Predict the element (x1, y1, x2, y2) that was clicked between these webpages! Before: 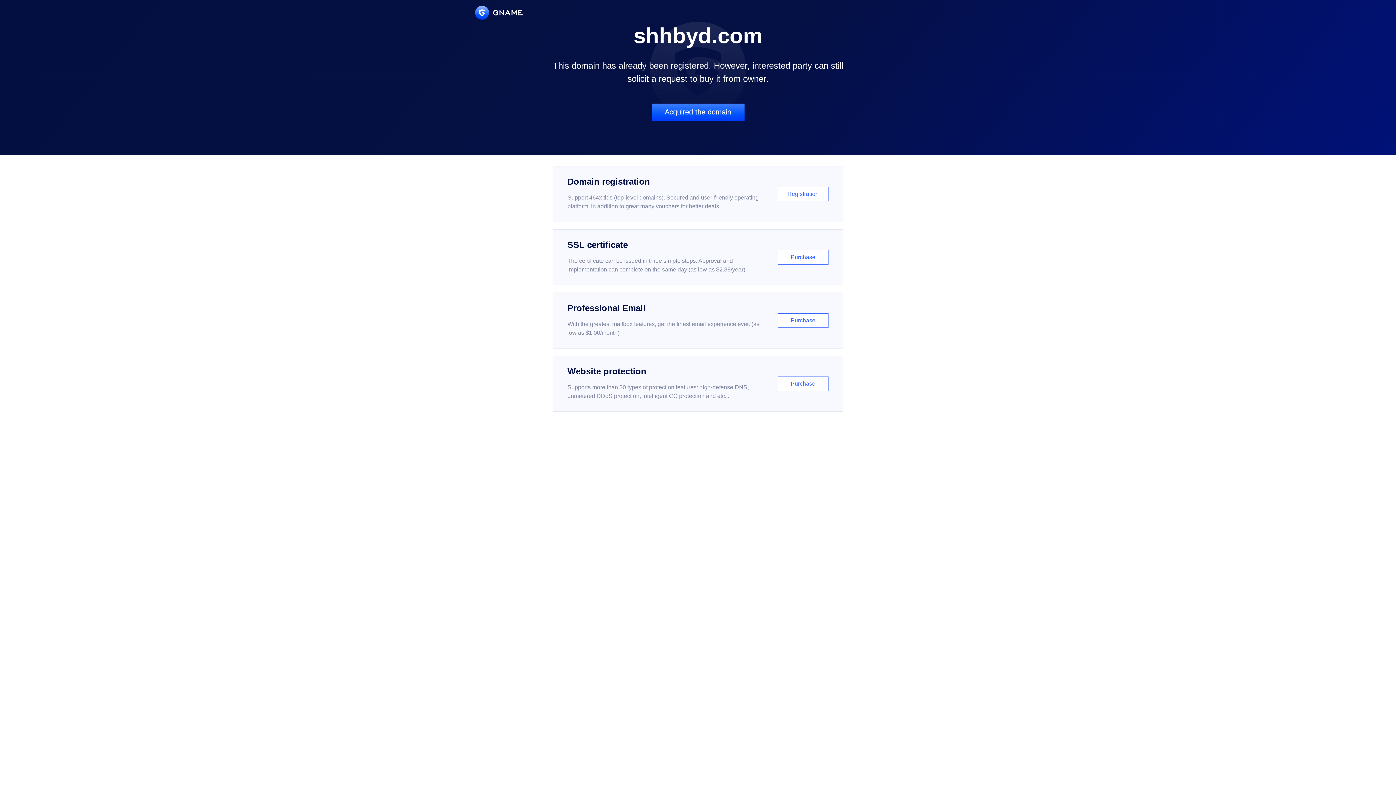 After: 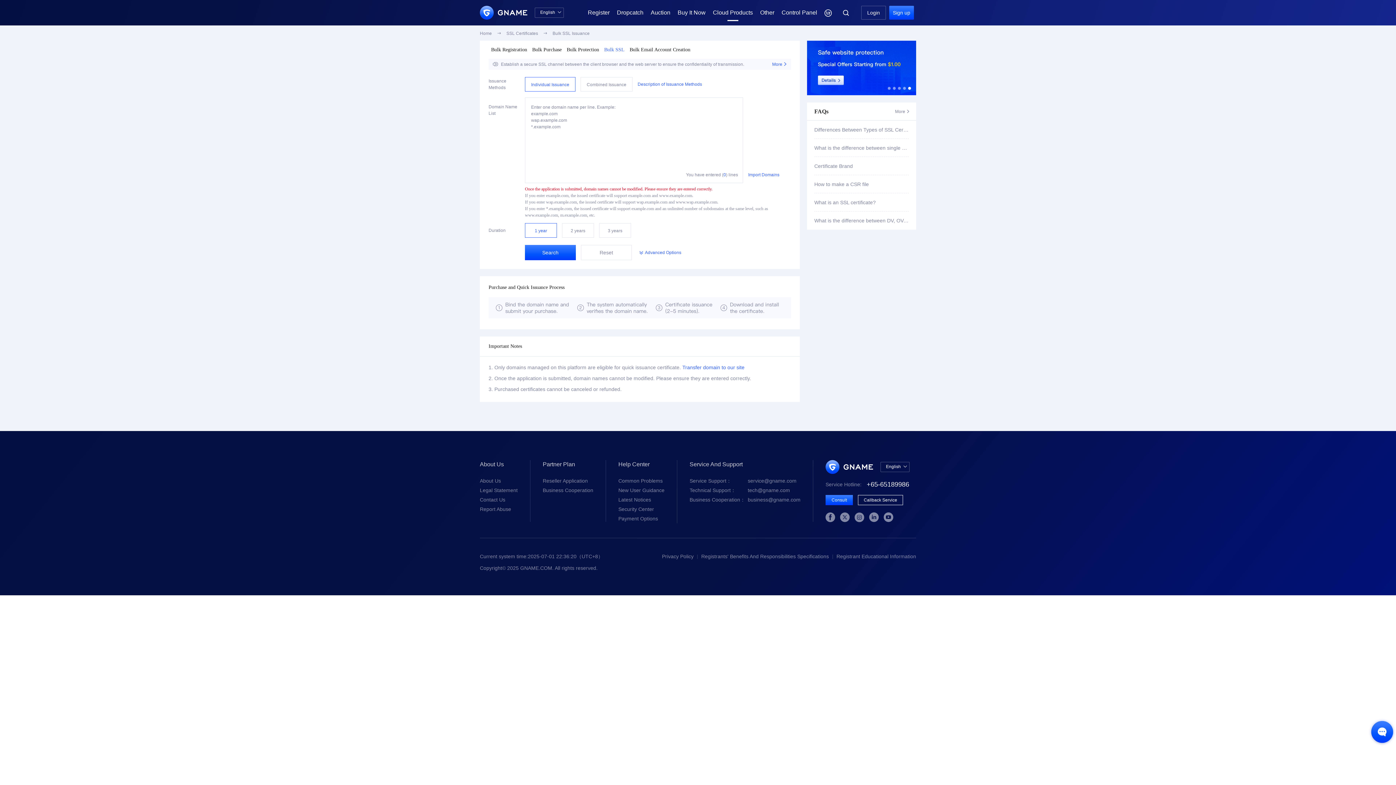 Action: bbox: (552, 229, 843, 285) label: SSL certificate

The certificate can be issued in three simple steps. Approval and implementation can complete on the same day (as low as $2.88/year)

Purchase